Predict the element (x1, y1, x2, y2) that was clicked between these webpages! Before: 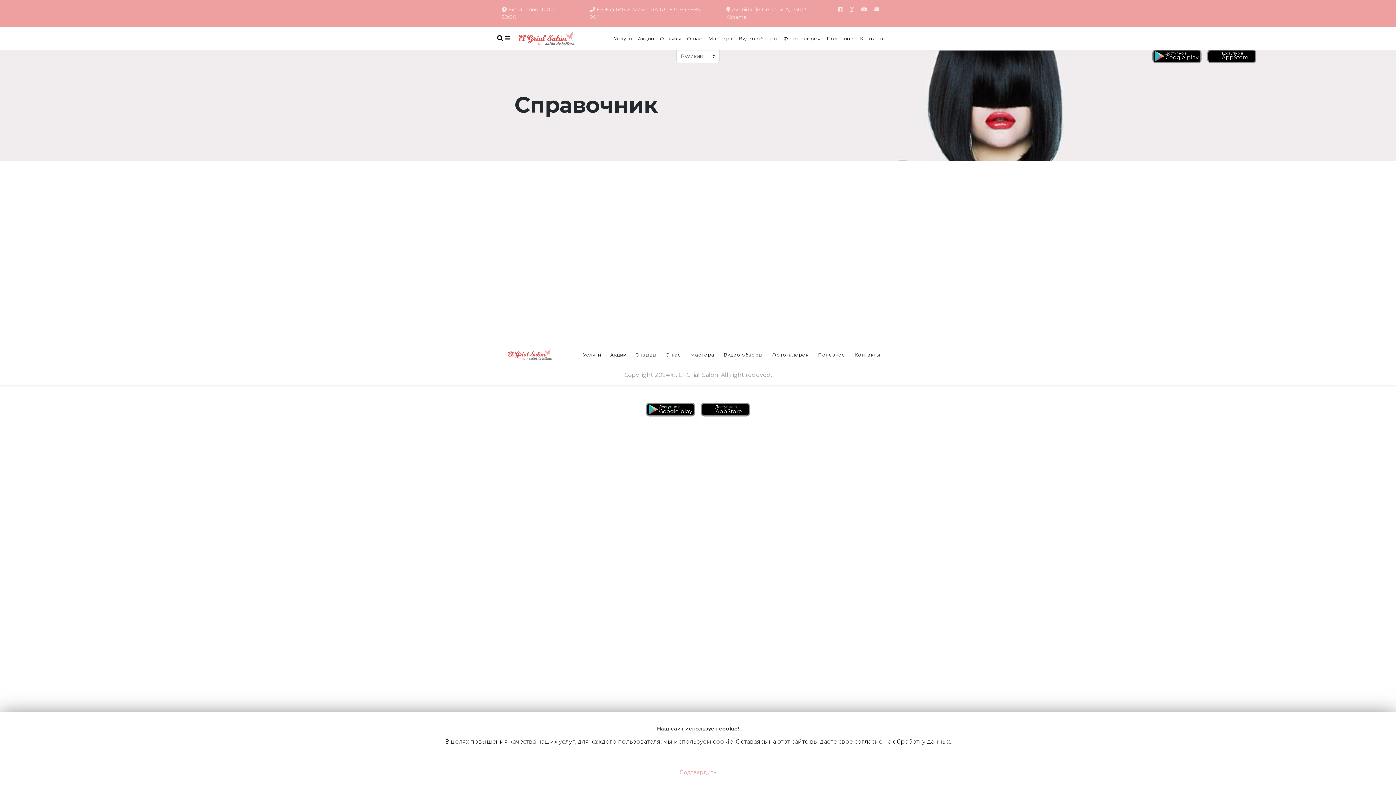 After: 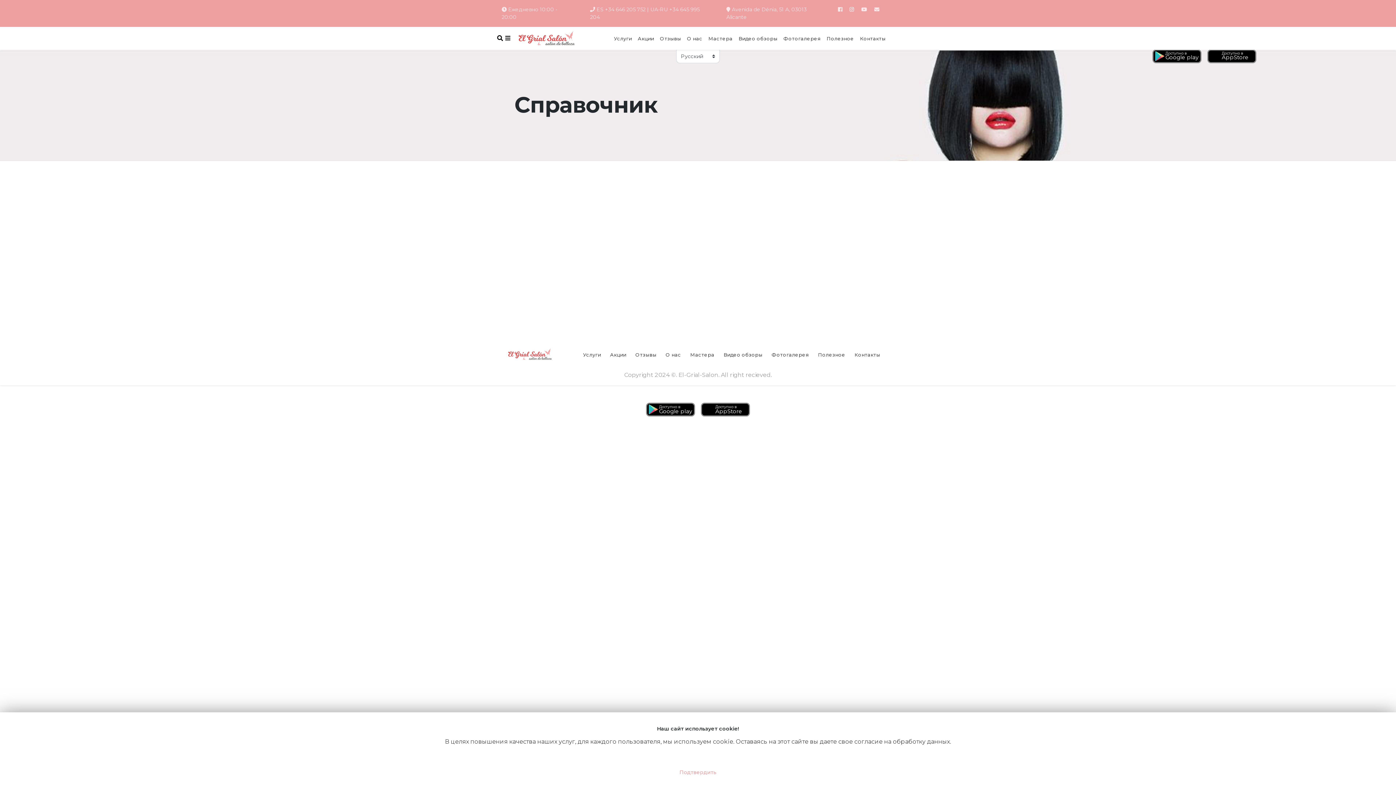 Action: bbox: (849, 6, 860, 12)